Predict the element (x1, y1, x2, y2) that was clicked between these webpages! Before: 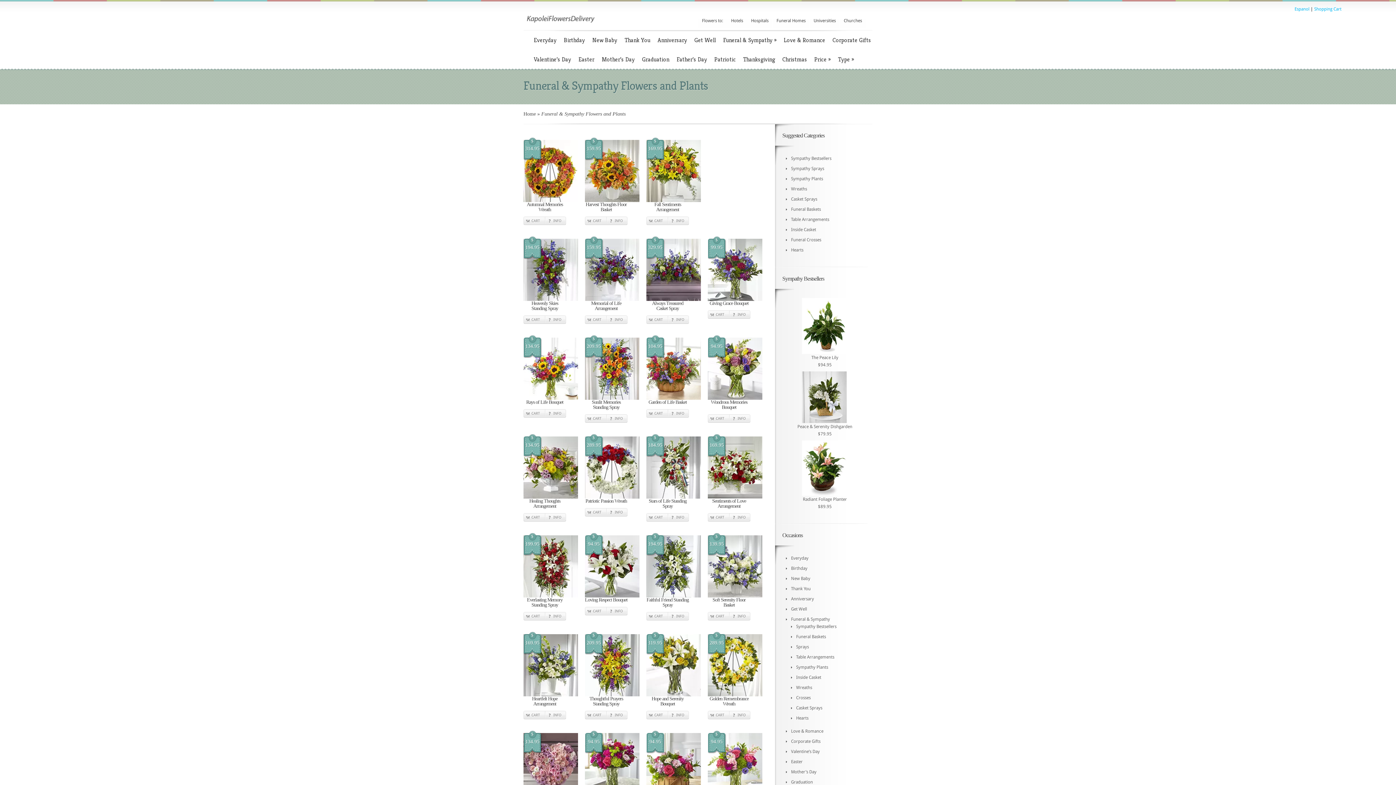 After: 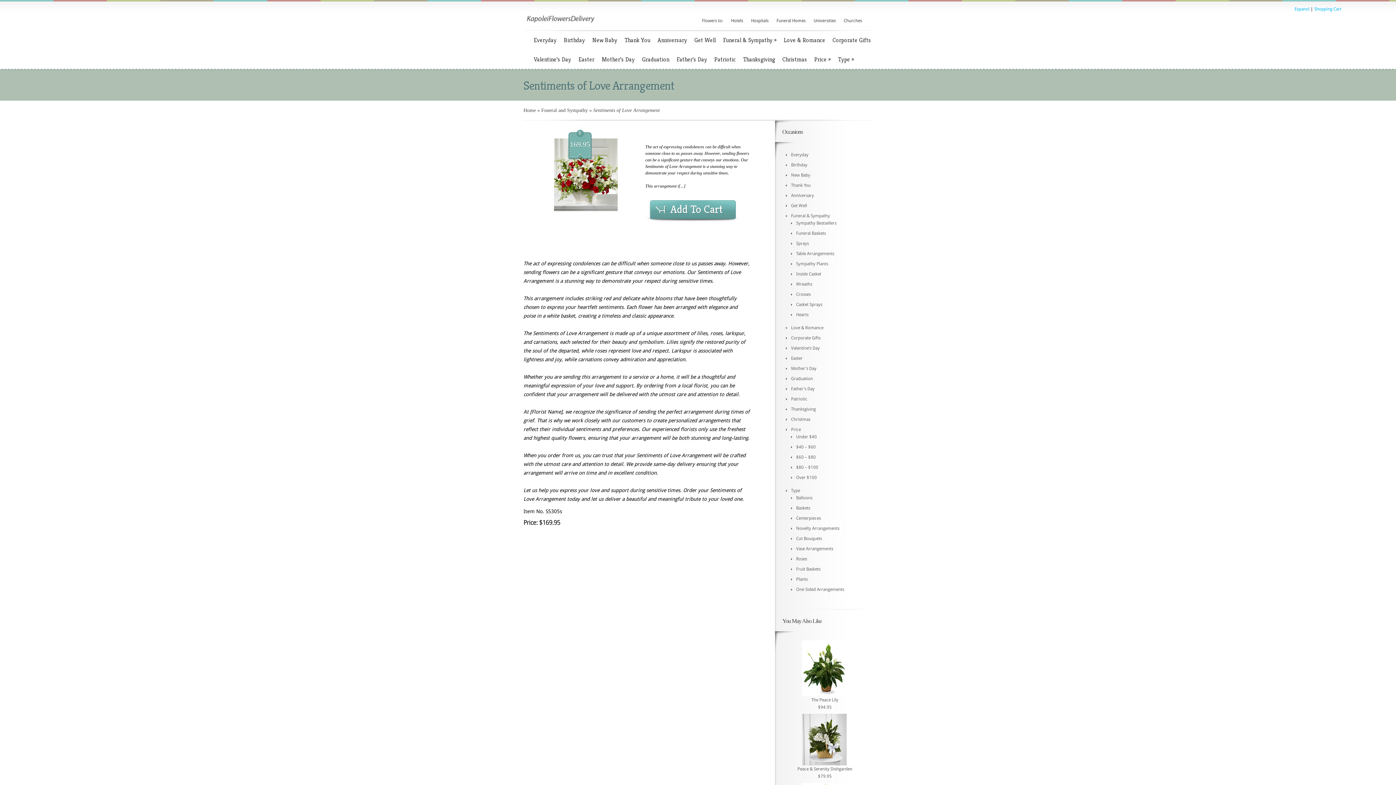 Action: bbox: (708, 494, 762, 500)